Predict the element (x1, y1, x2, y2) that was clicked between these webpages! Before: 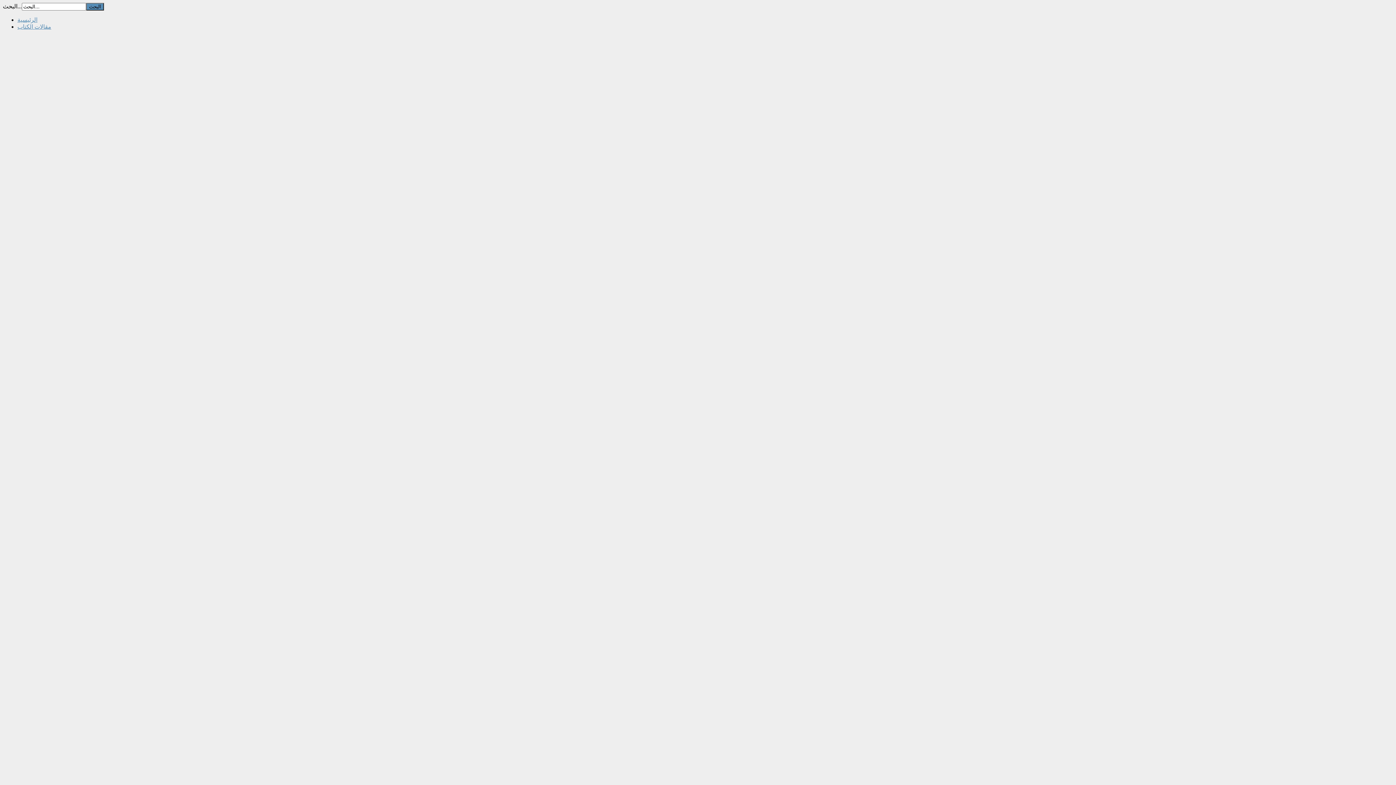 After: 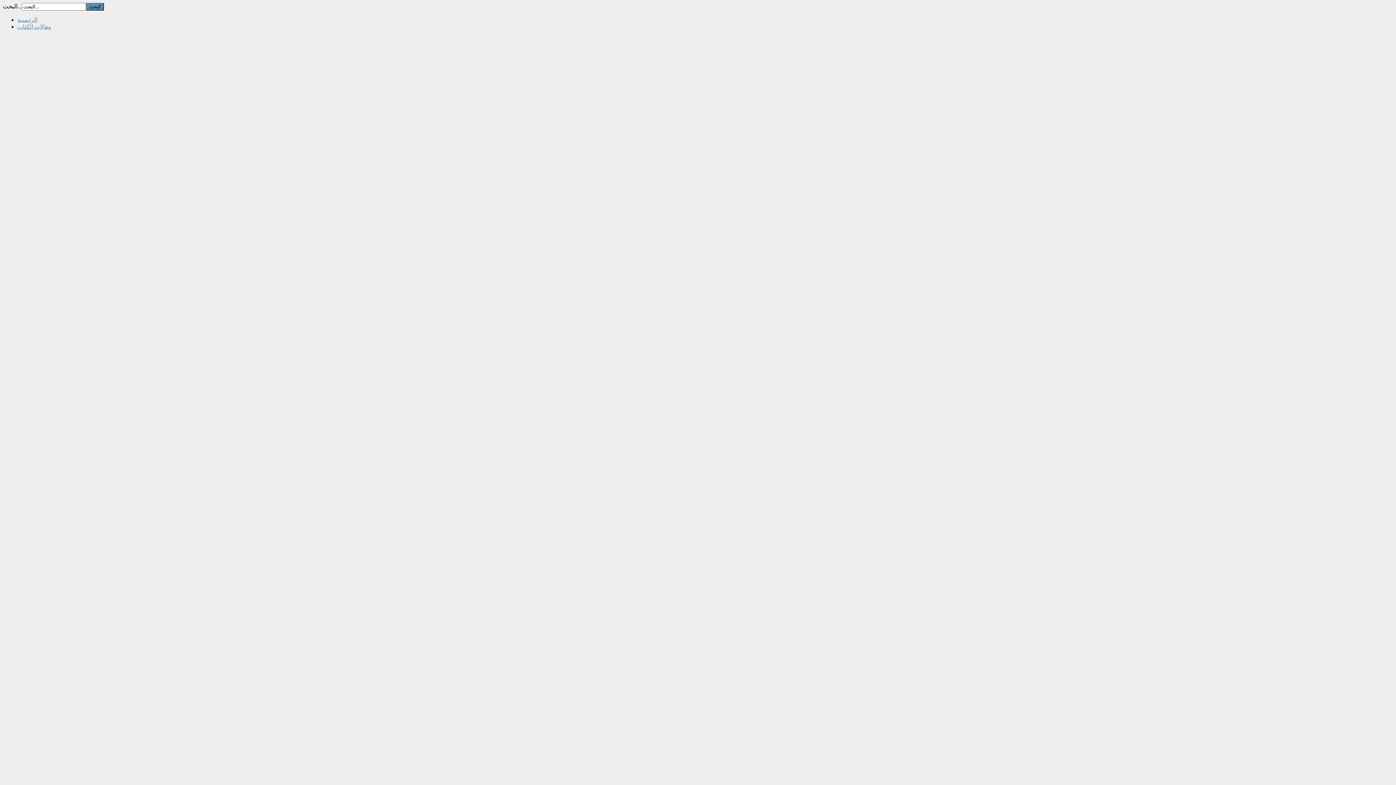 Action: bbox: (17, 23, 51, 29) label: مقالات الكتاب